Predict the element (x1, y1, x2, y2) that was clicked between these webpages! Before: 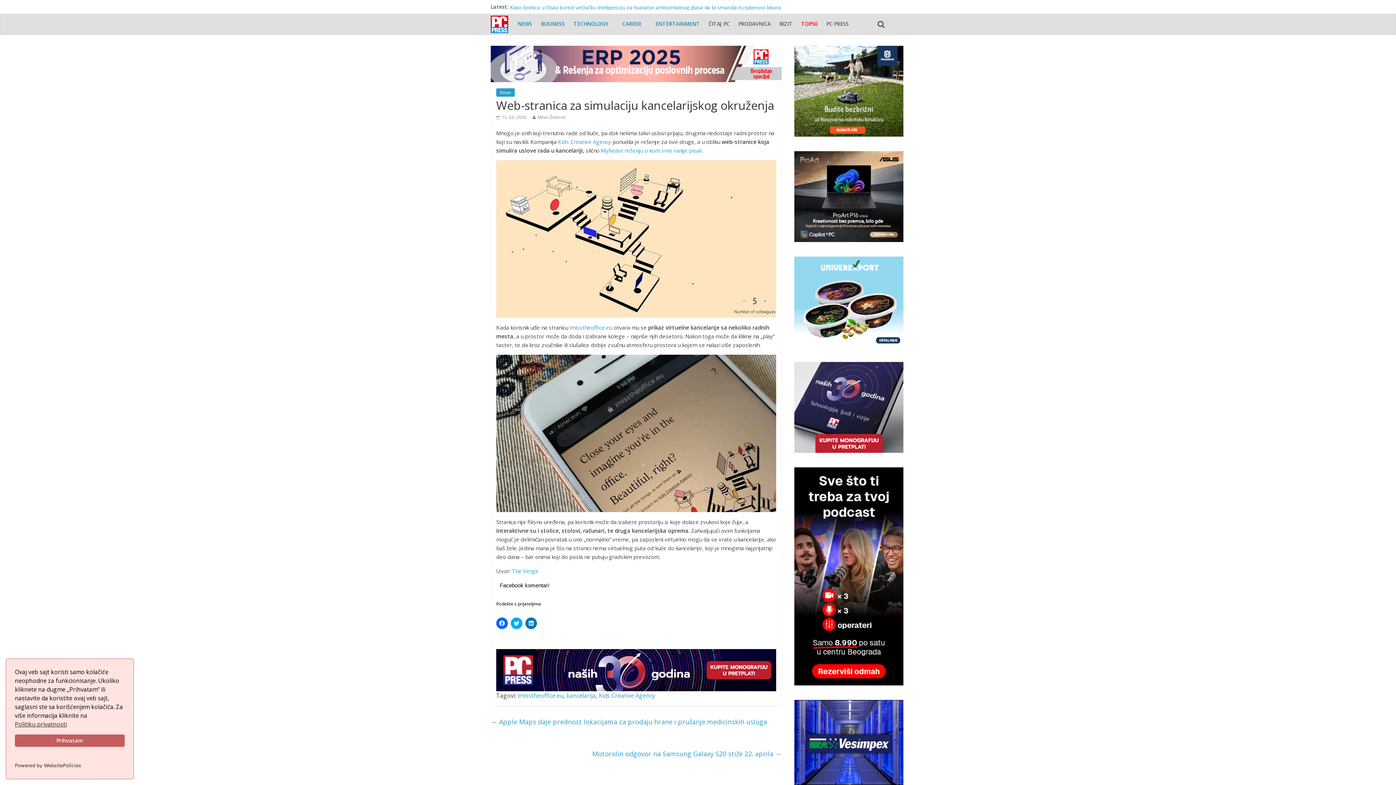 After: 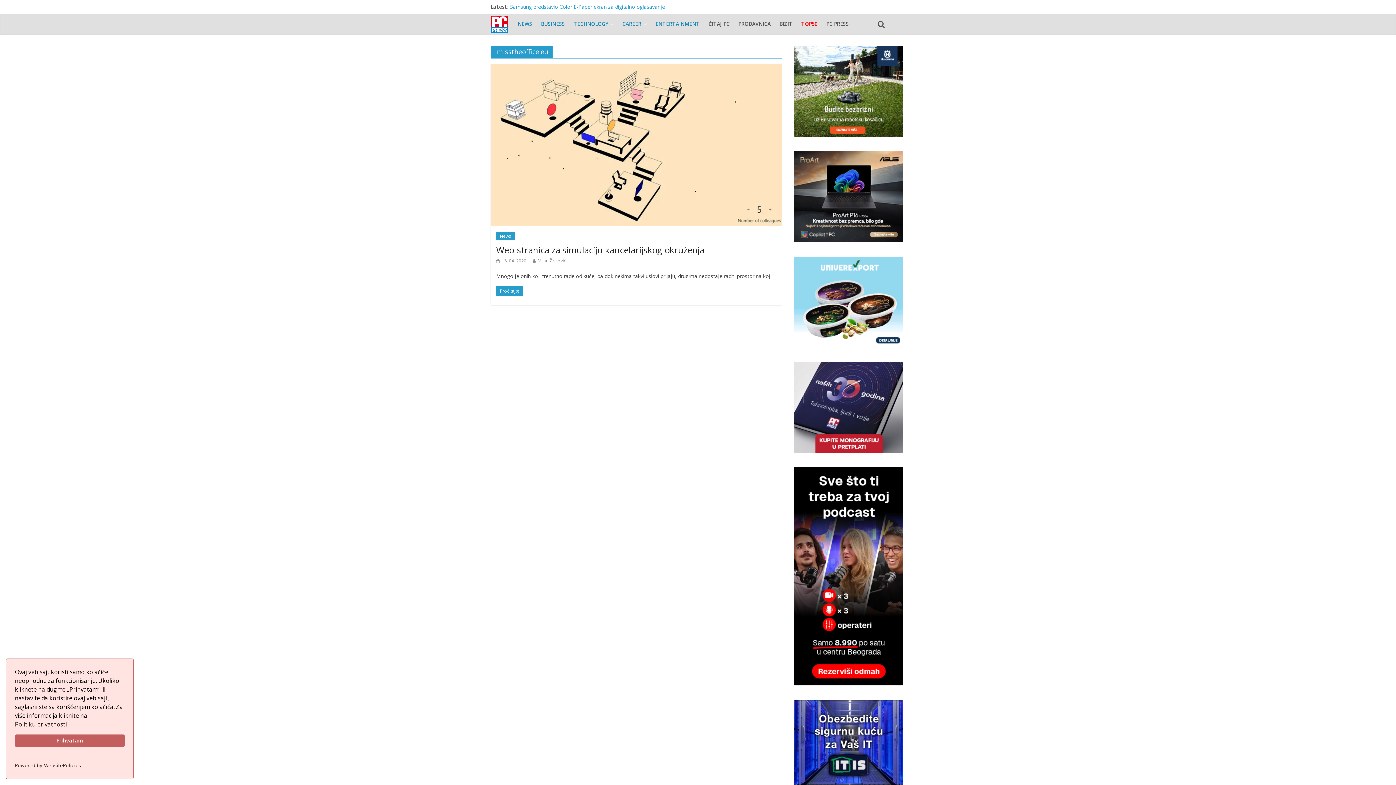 Action: bbox: (517, 691, 563, 699) label: imisstheoffice.eu